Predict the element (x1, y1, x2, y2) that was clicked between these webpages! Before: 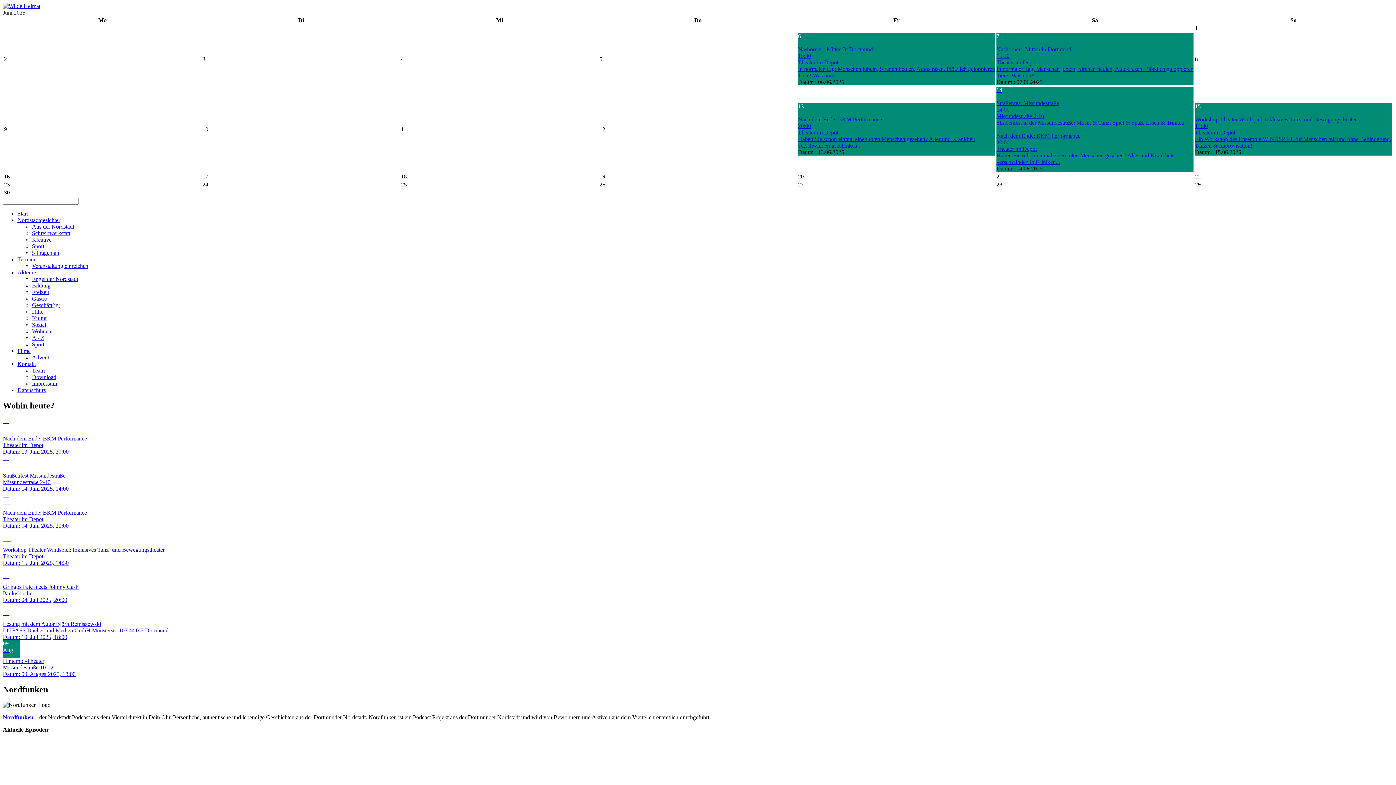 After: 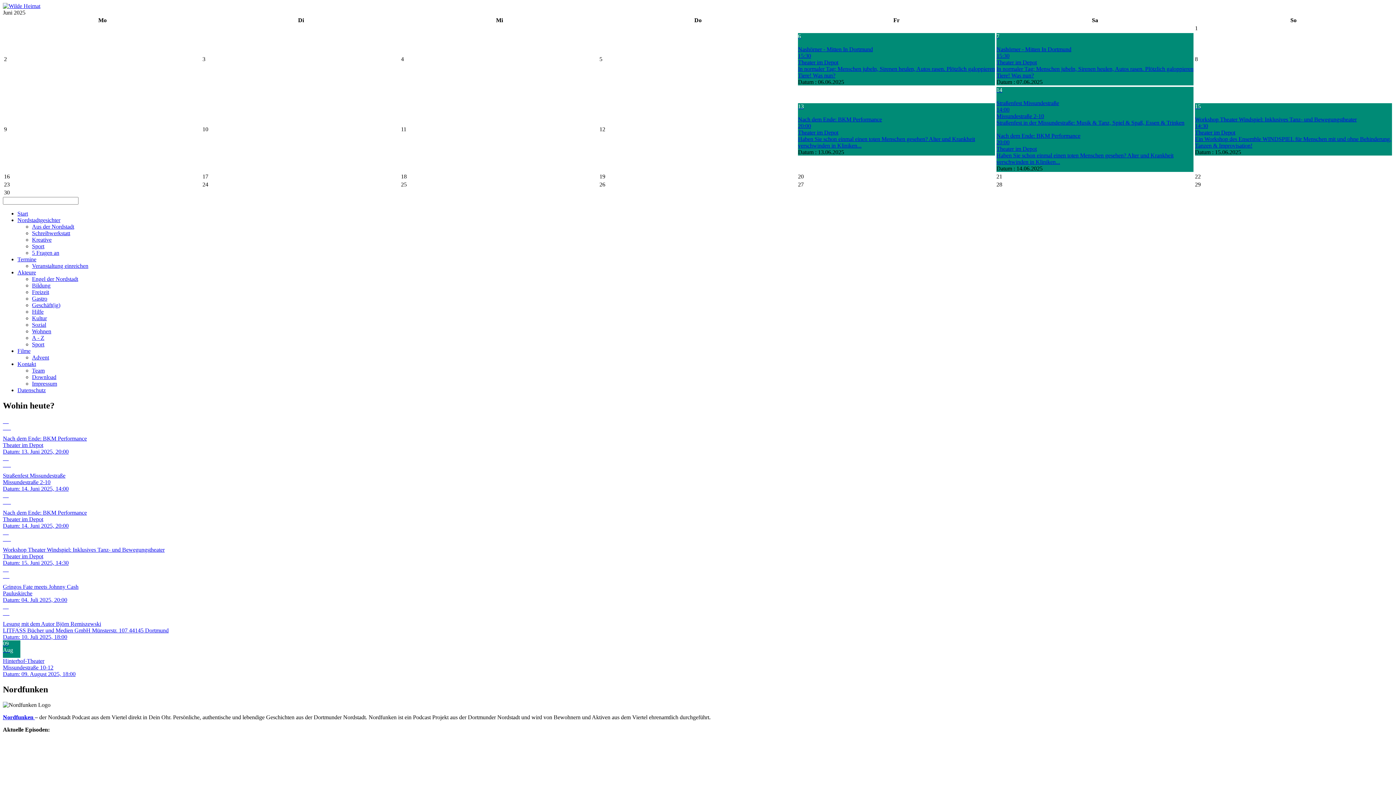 Action: bbox: (2, 2, 40, 9)